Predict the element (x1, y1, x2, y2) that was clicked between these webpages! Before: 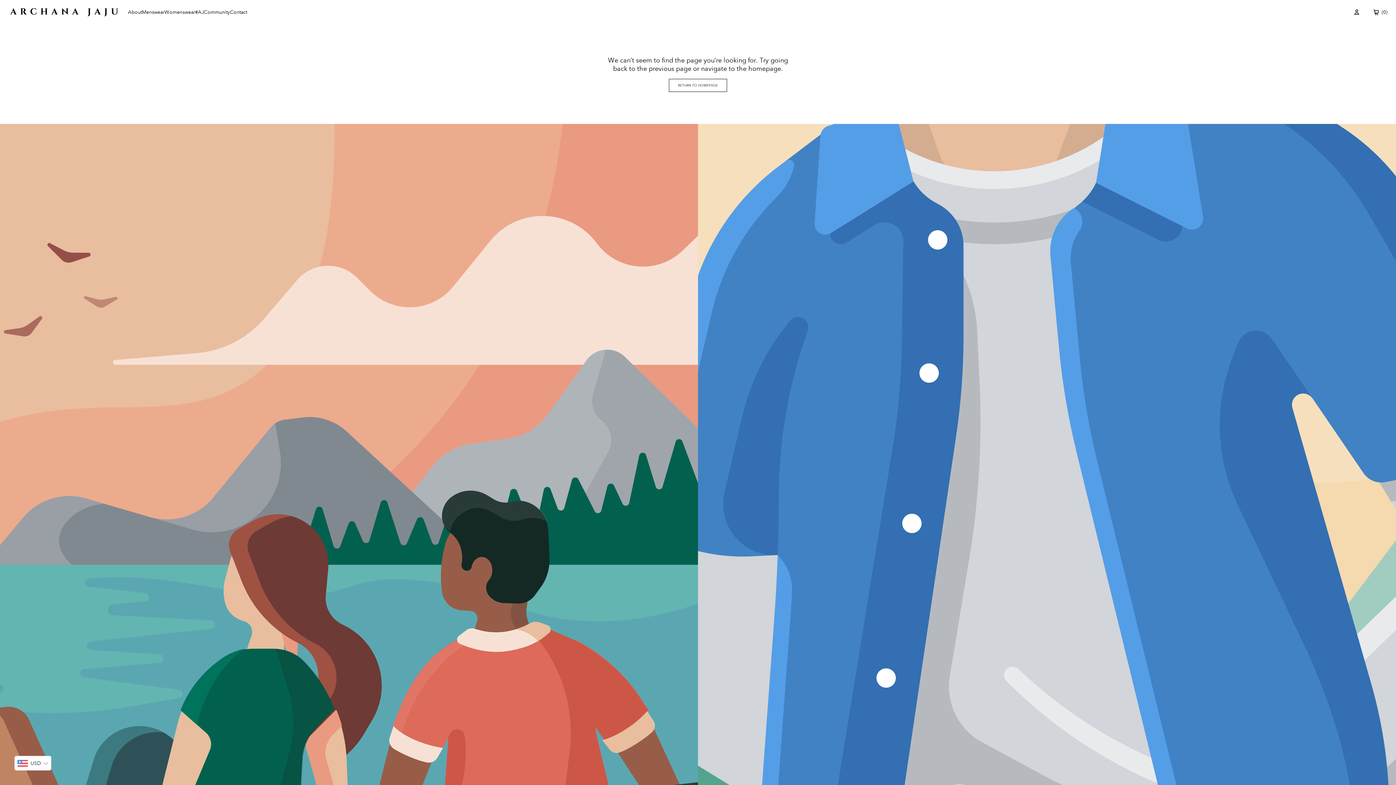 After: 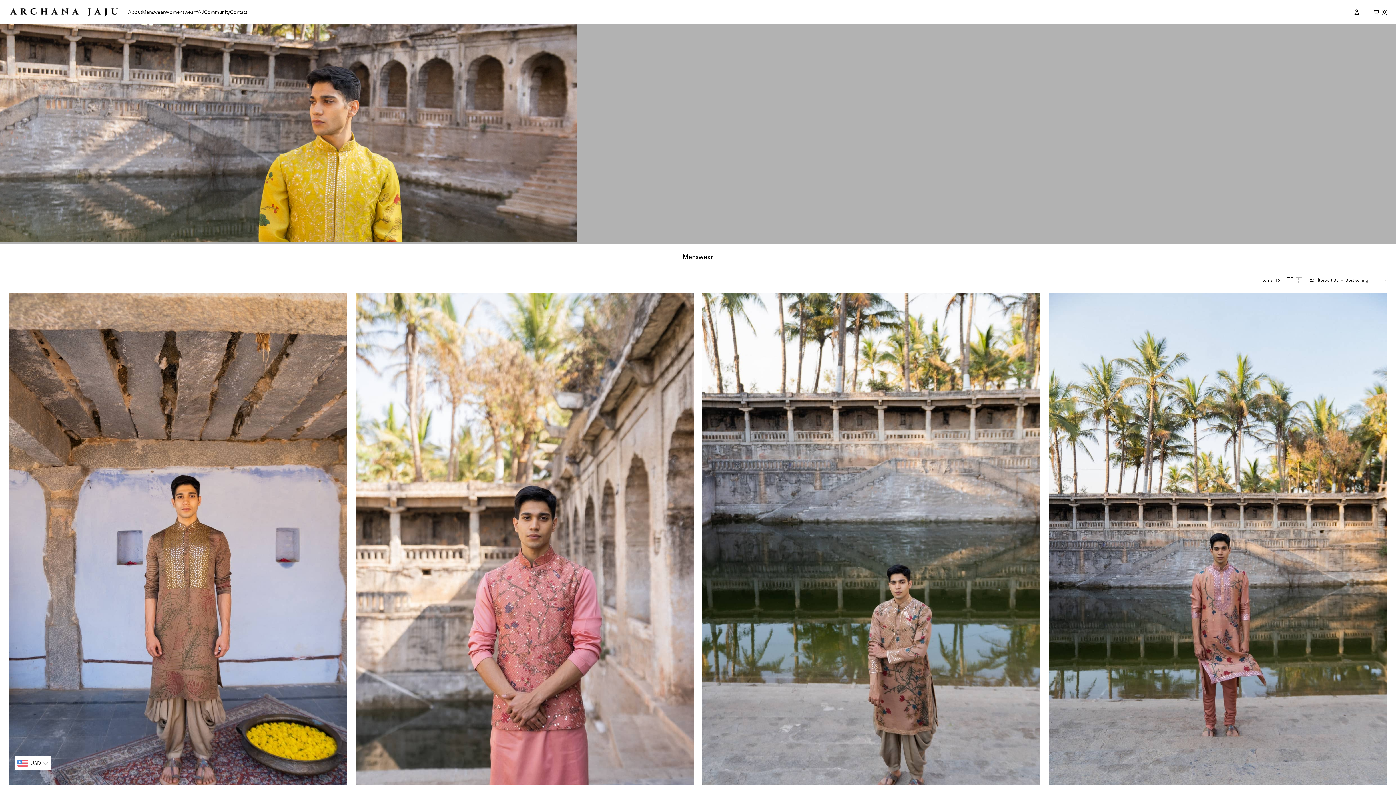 Action: label: Menswear bbox: (142, 8, 164, 15)